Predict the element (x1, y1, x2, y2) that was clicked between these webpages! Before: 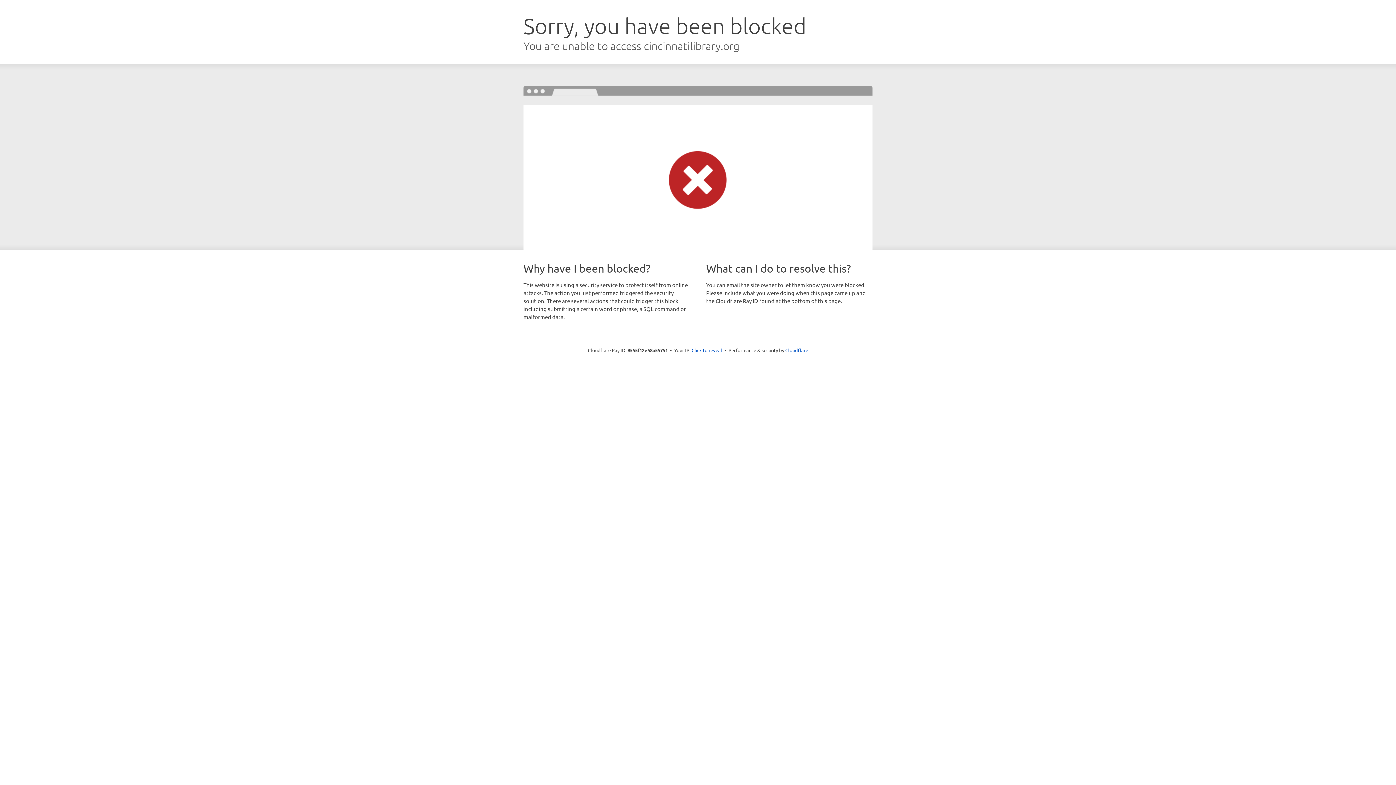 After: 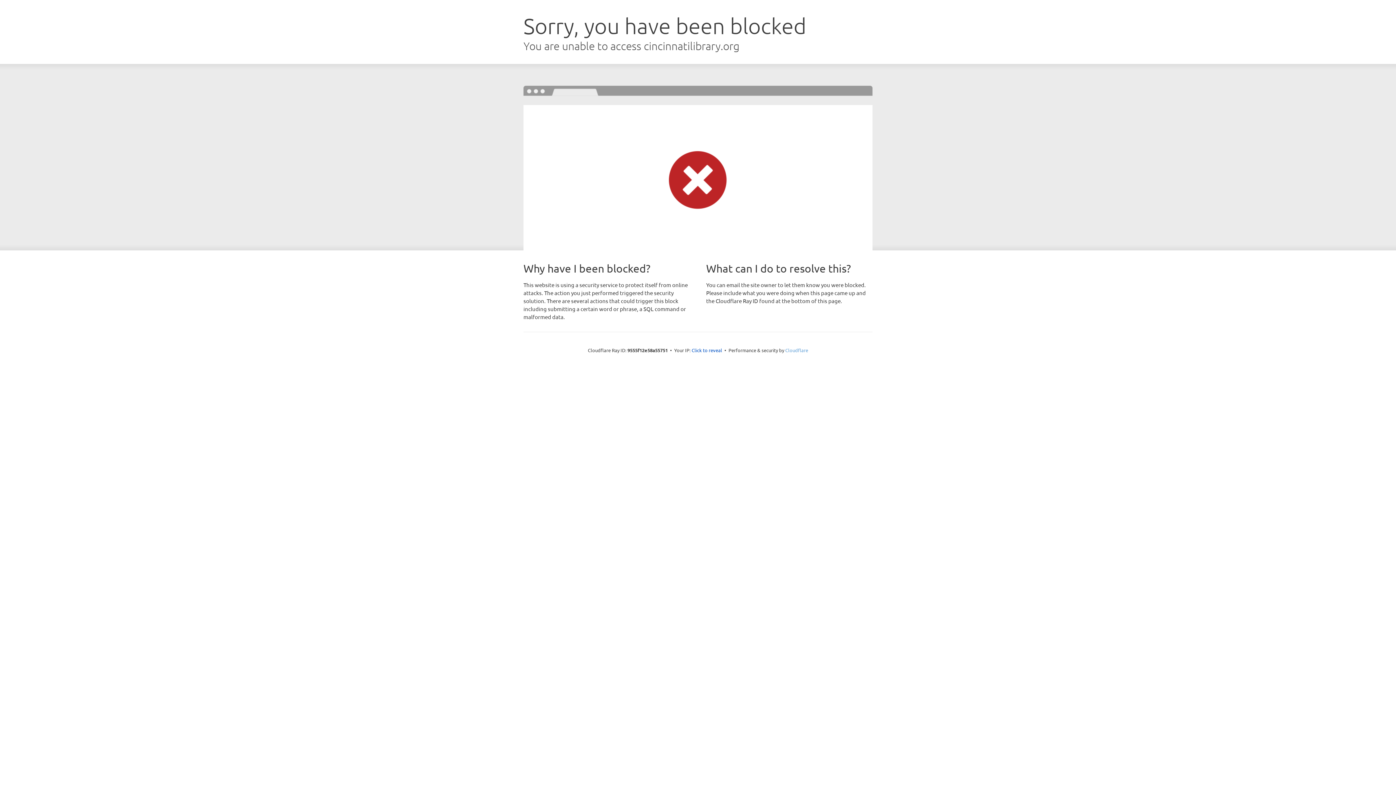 Action: label: Cloudflare bbox: (785, 347, 808, 353)